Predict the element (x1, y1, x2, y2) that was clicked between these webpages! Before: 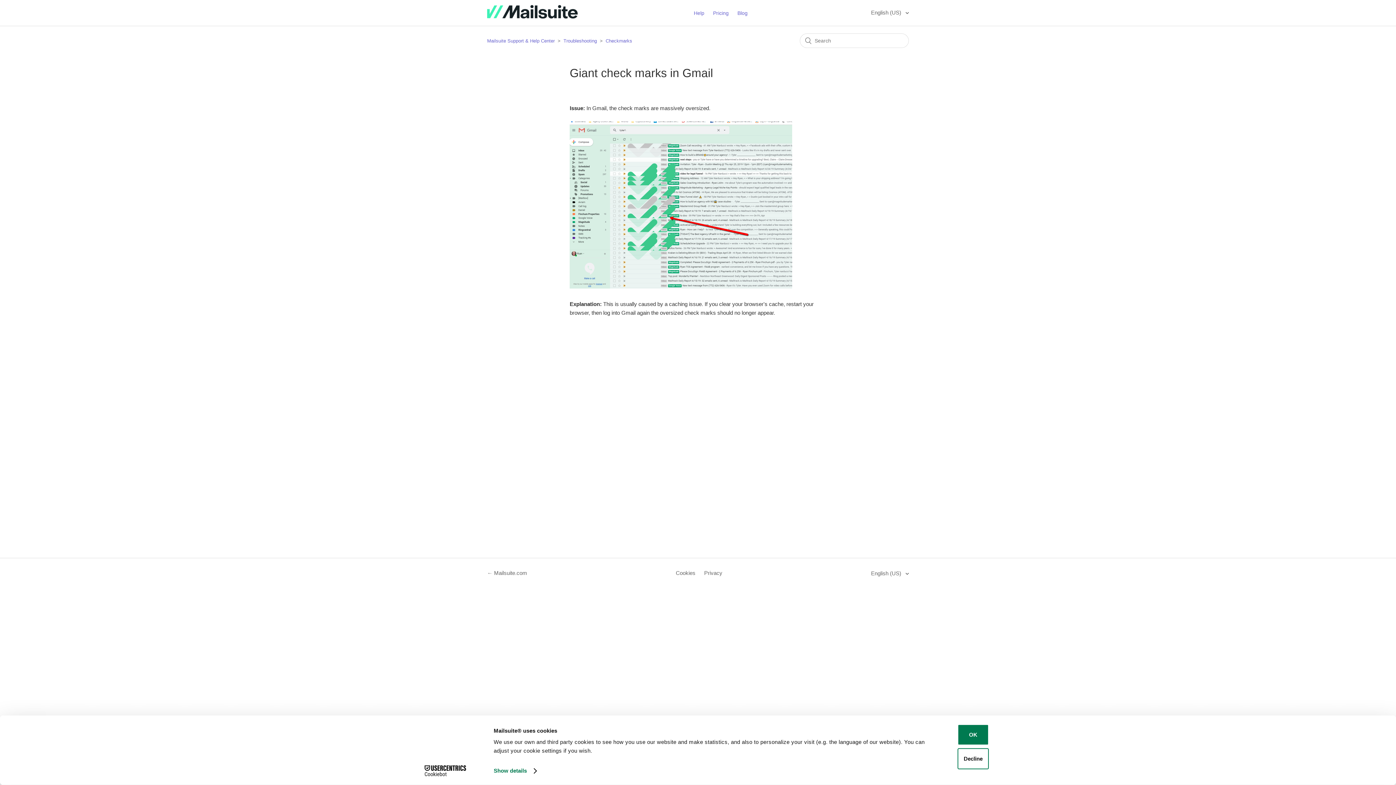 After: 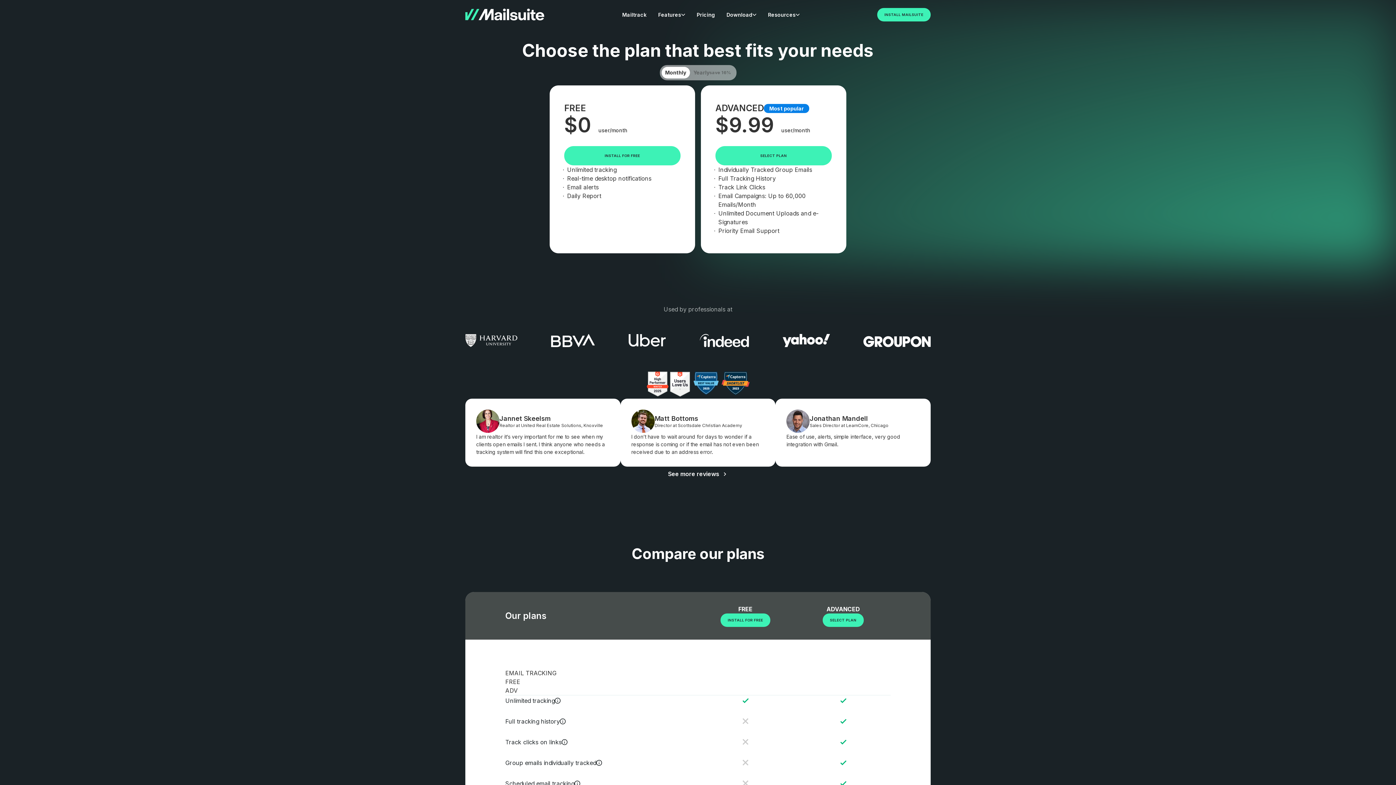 Action: bbox: (713, 9, 736, 16) label: Pricing